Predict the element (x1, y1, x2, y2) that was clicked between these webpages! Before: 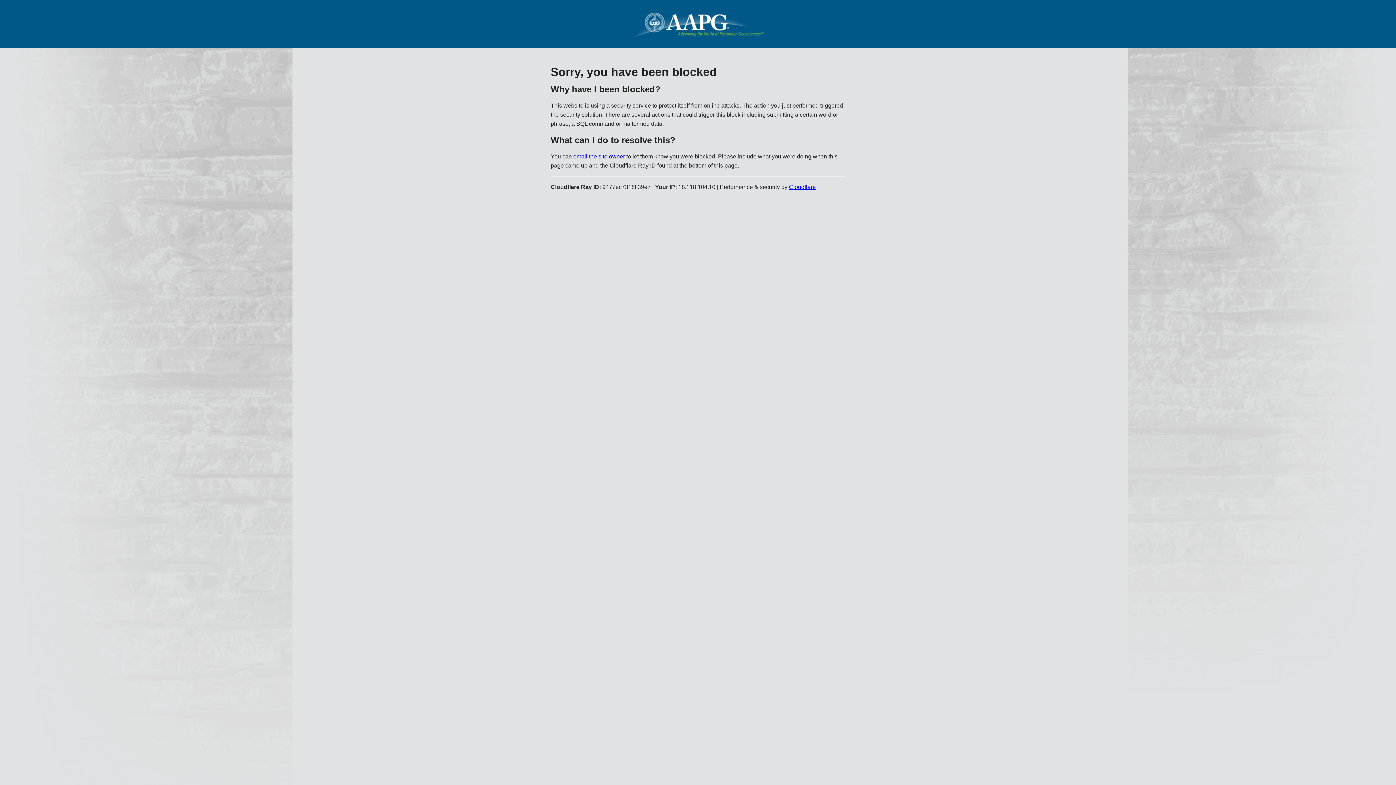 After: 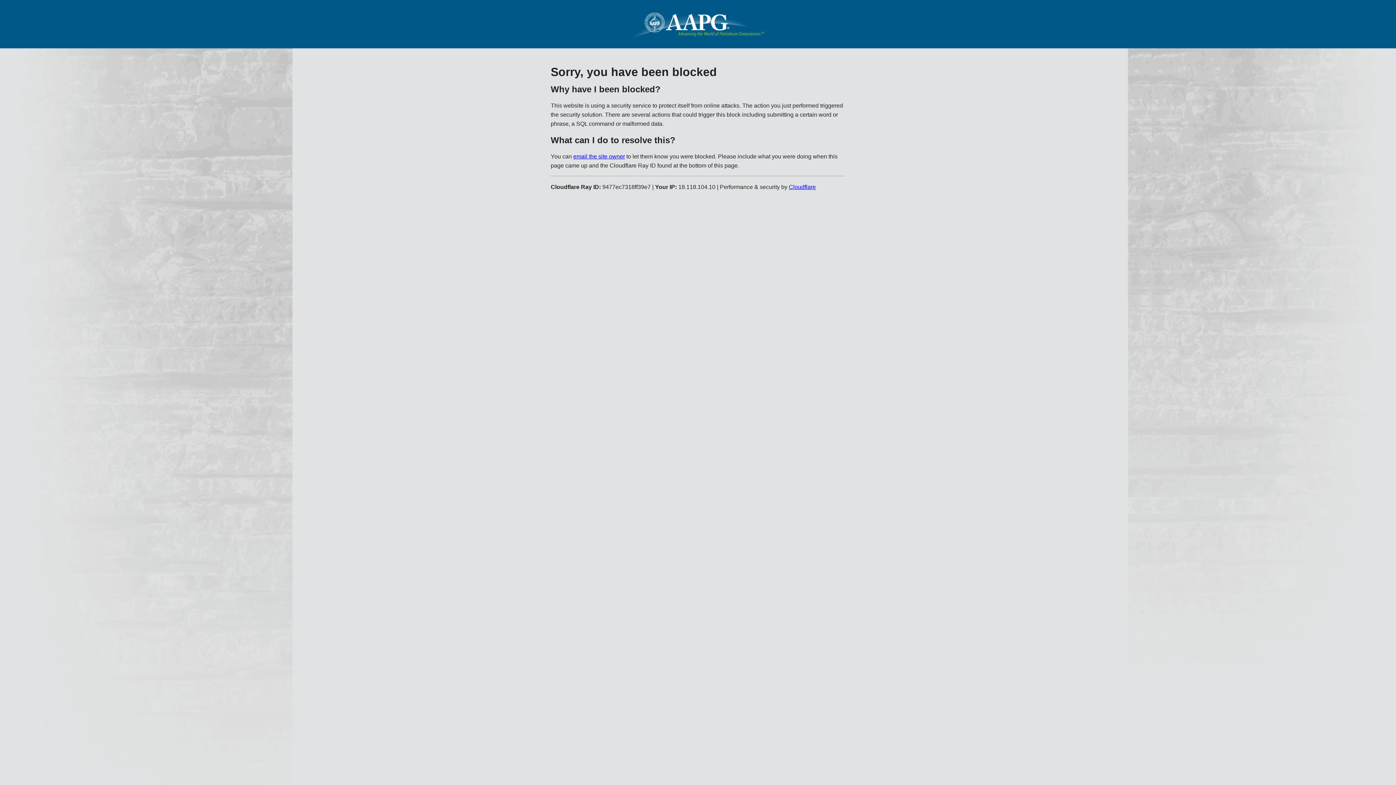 Action: label: Cloudflare bbox: (789, 183, 816, 190)